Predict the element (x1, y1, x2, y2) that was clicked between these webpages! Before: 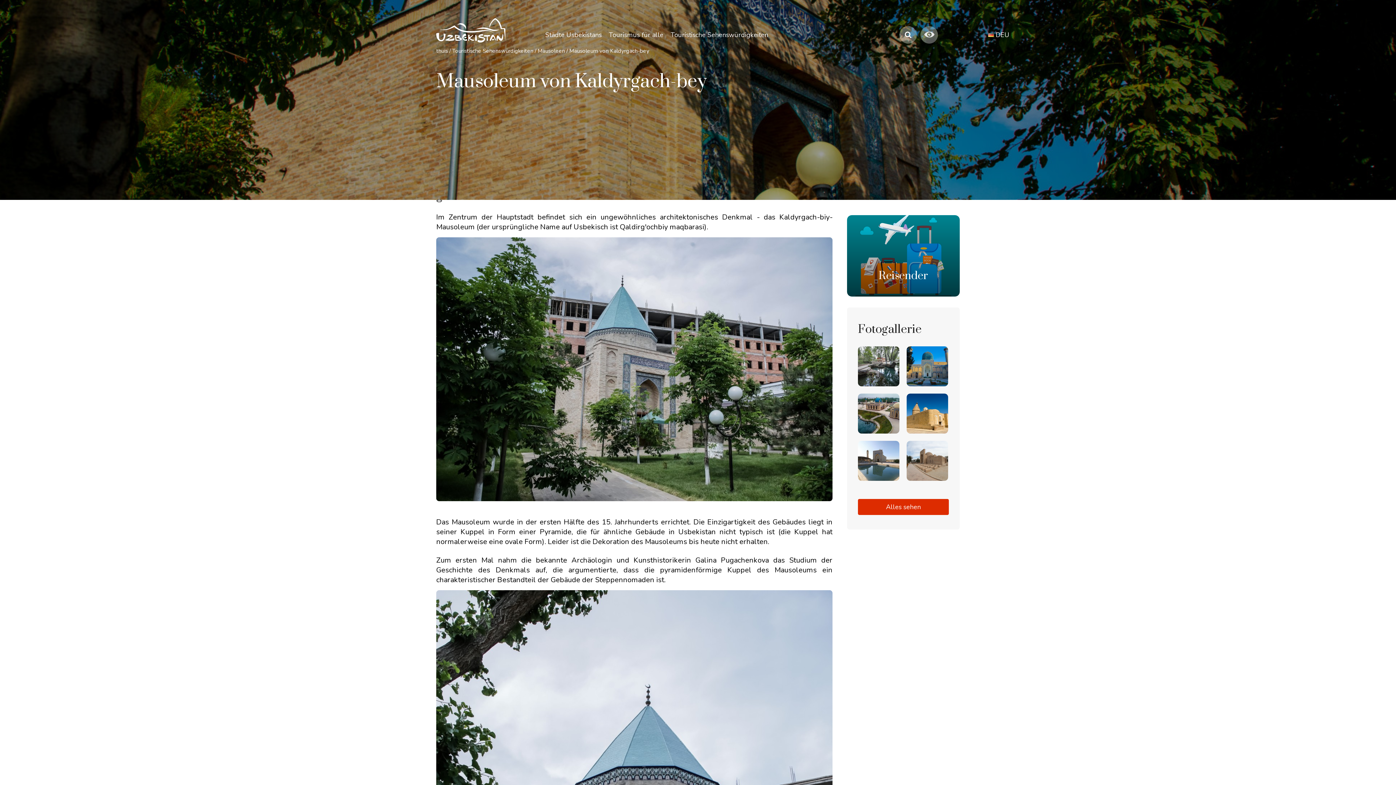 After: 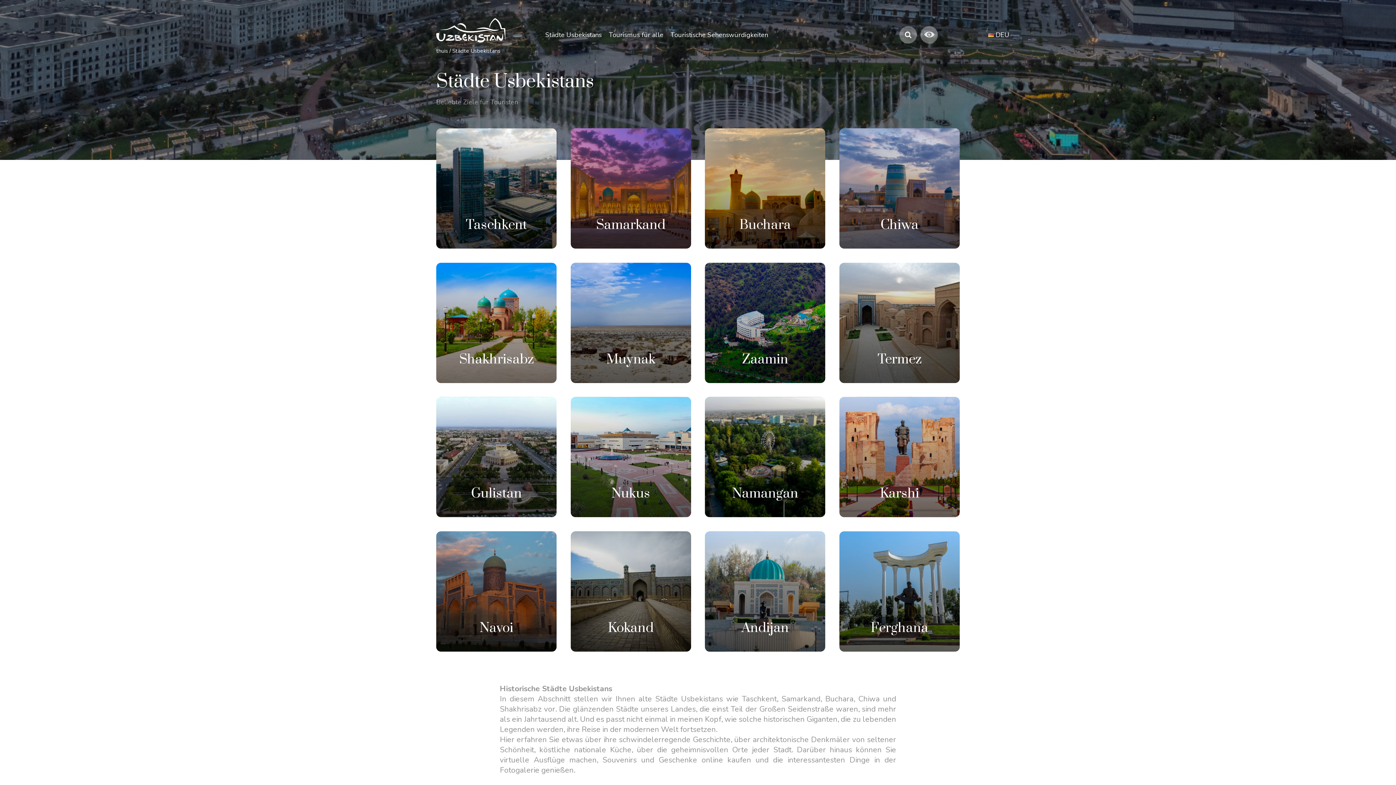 Action: label: Städte Usbekistans bbox: (545, 26, 601, 43)